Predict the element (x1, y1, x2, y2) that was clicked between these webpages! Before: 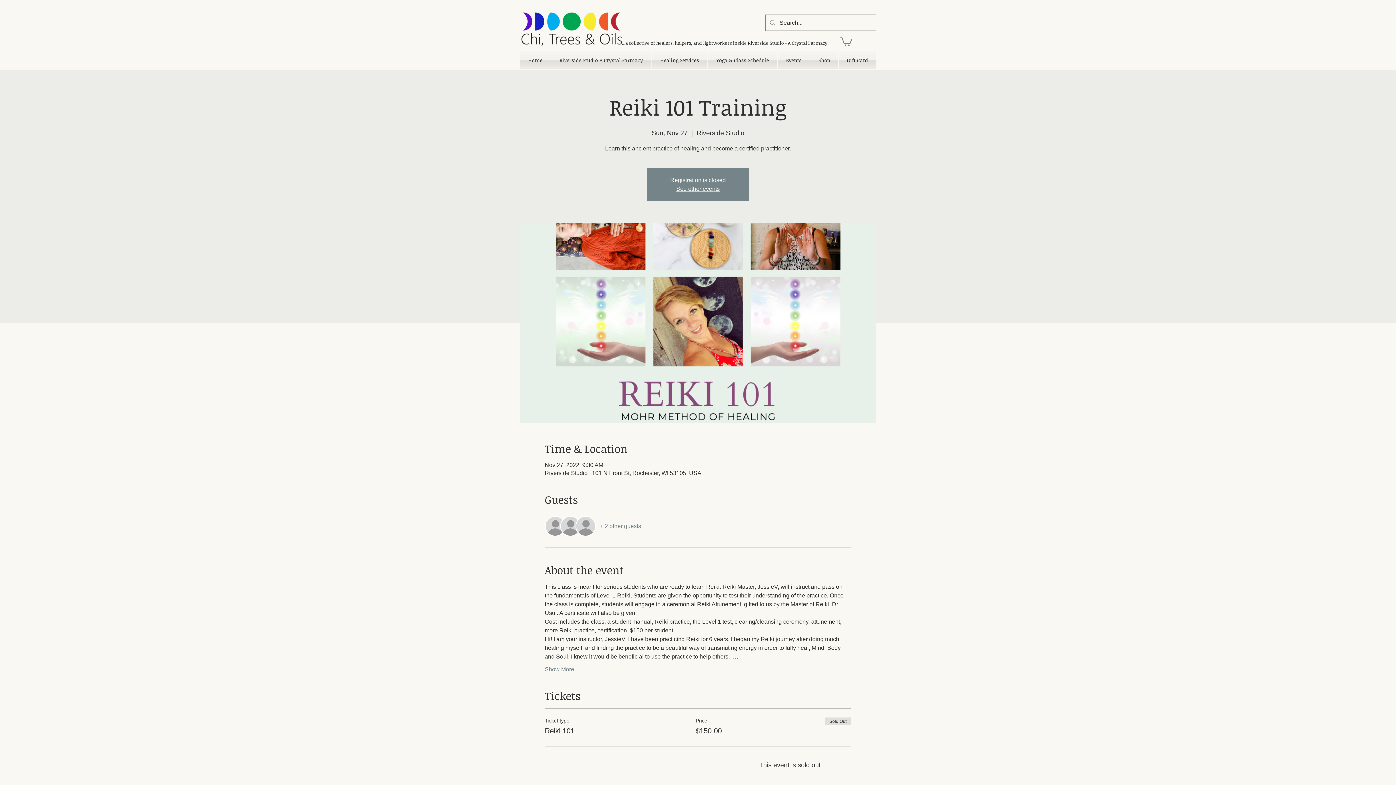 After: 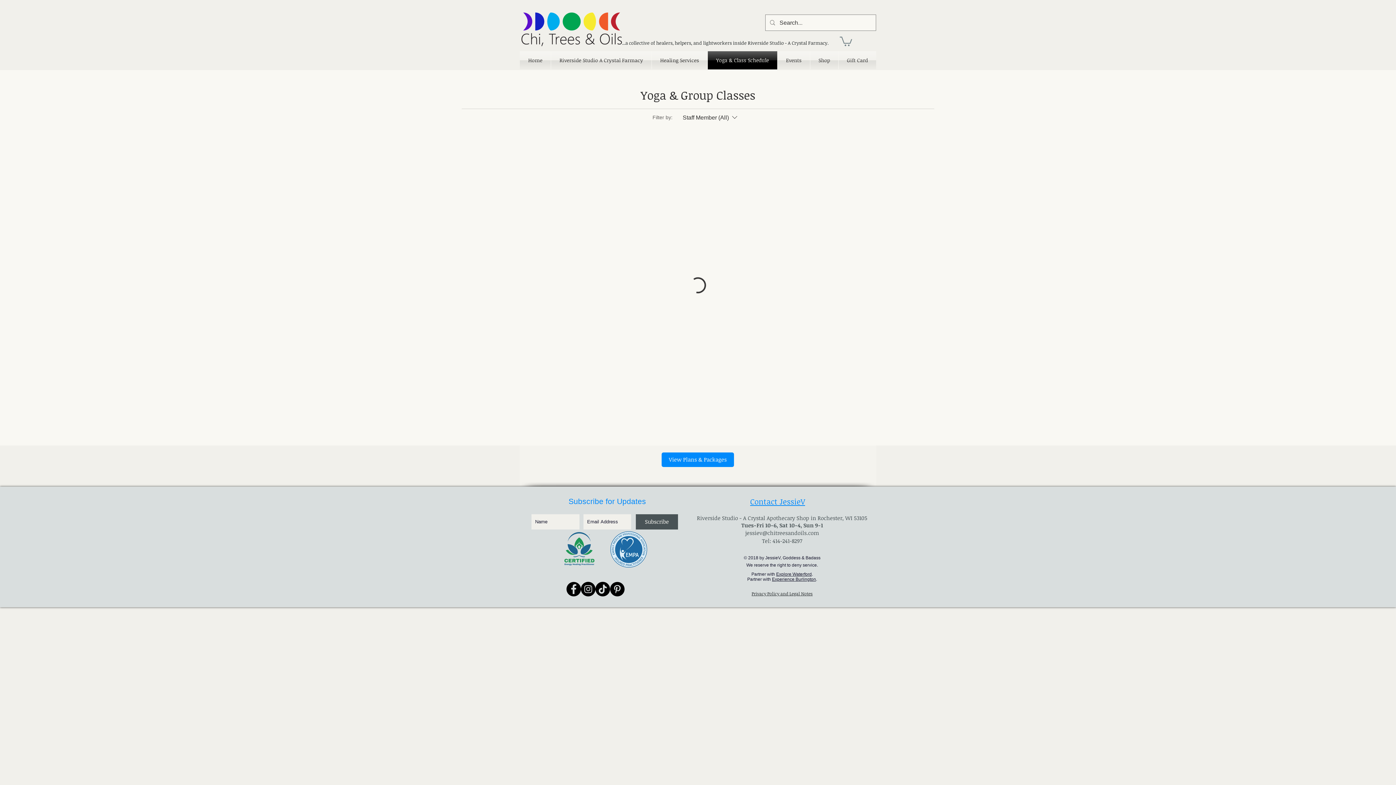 Action: label: Yoga & Class Schedule bbox: (708, 51, 777, 69)